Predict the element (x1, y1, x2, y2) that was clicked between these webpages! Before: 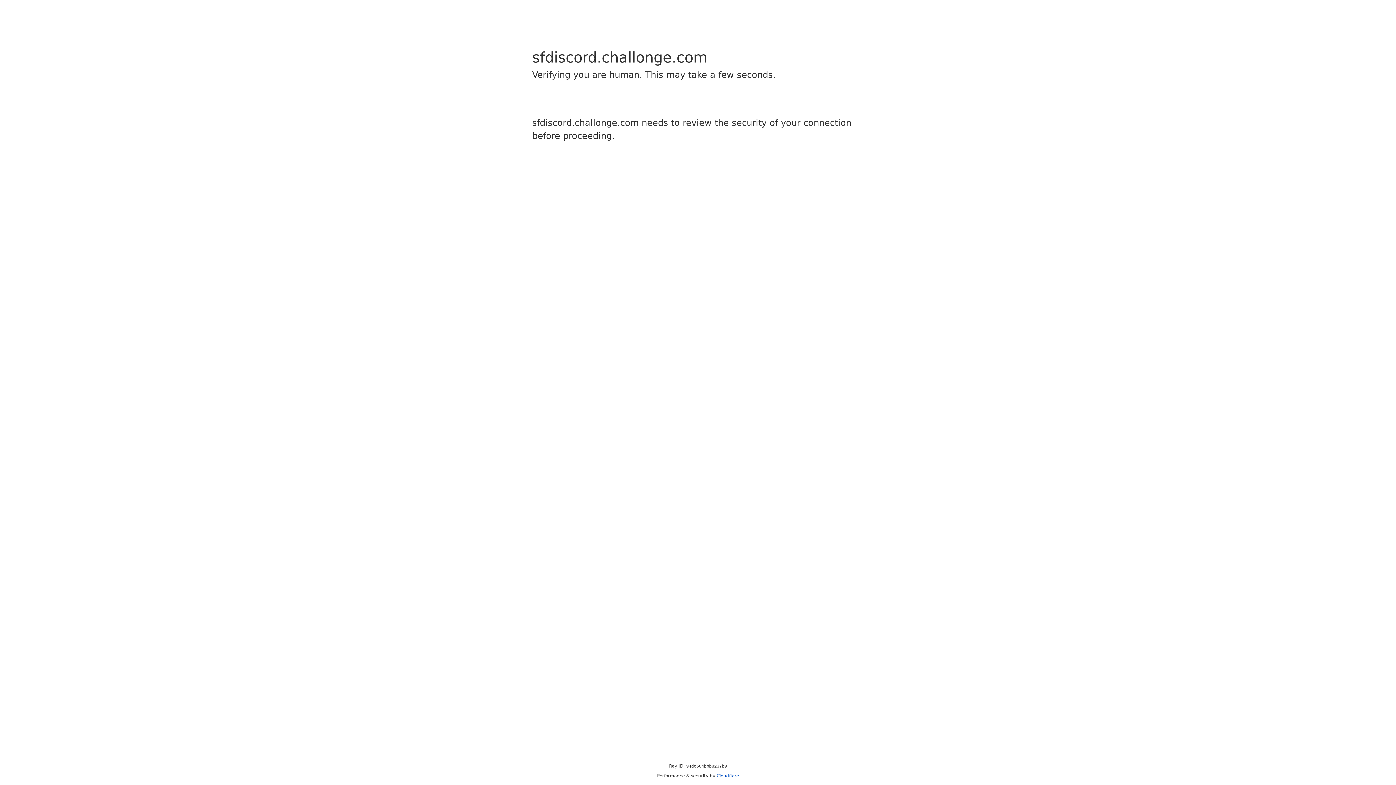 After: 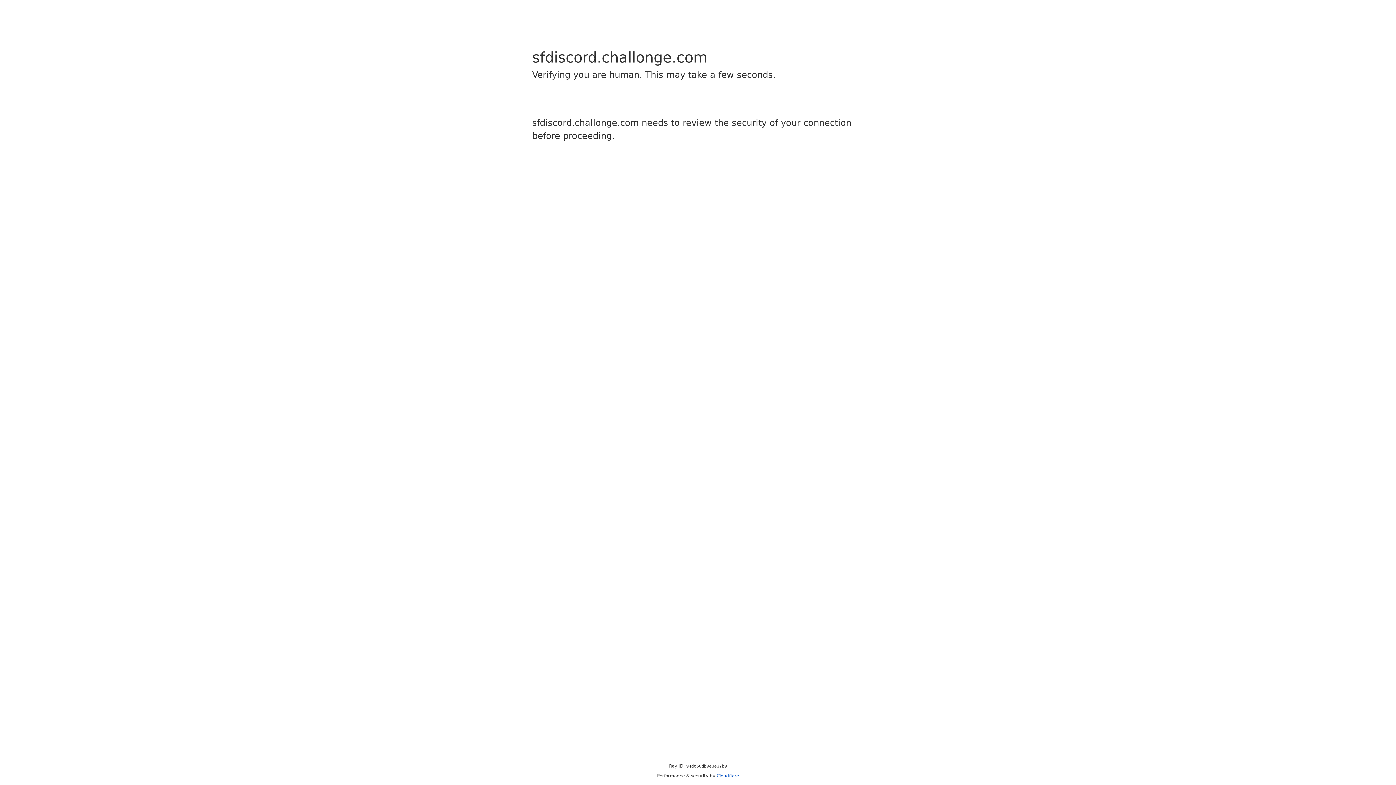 Action: label: Cloudflare bbox: (716, 773, 739, 778)